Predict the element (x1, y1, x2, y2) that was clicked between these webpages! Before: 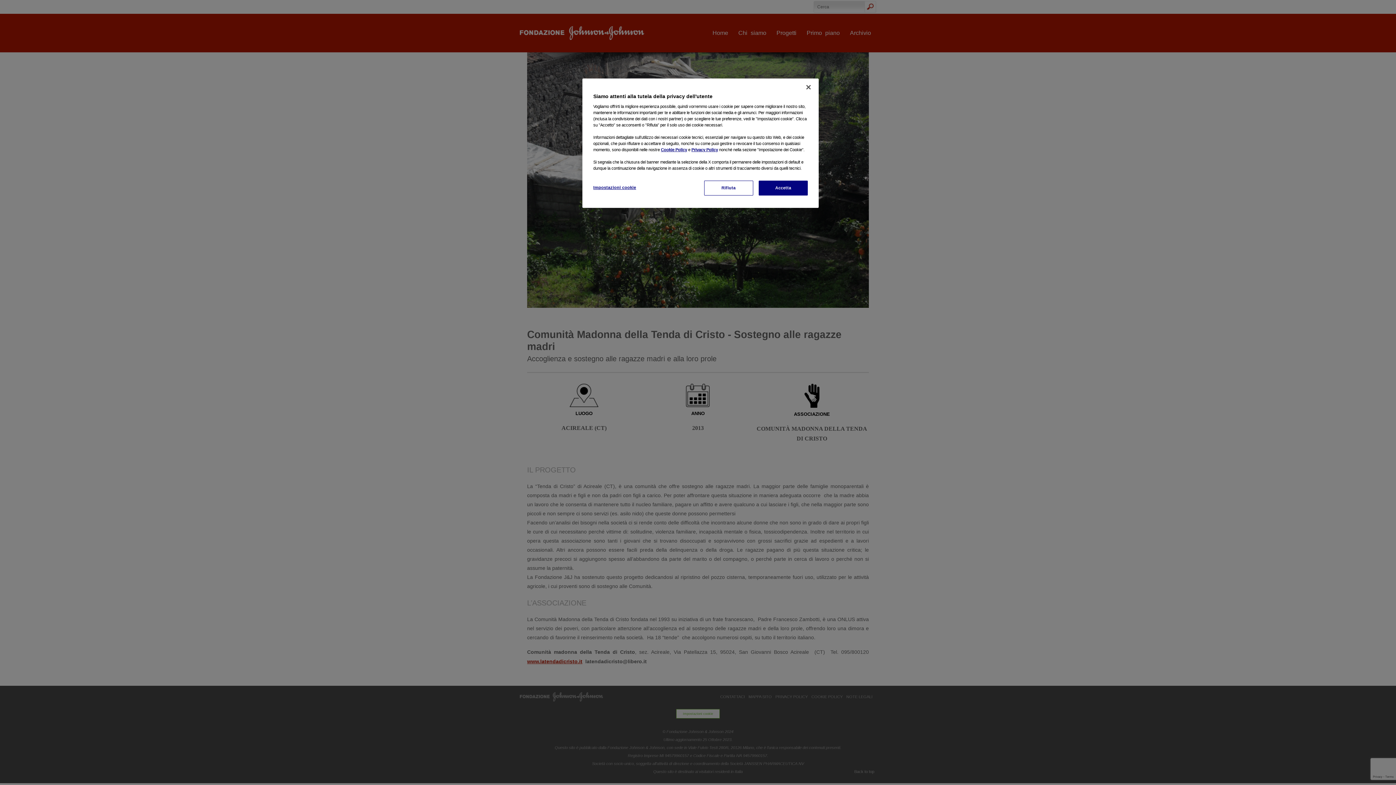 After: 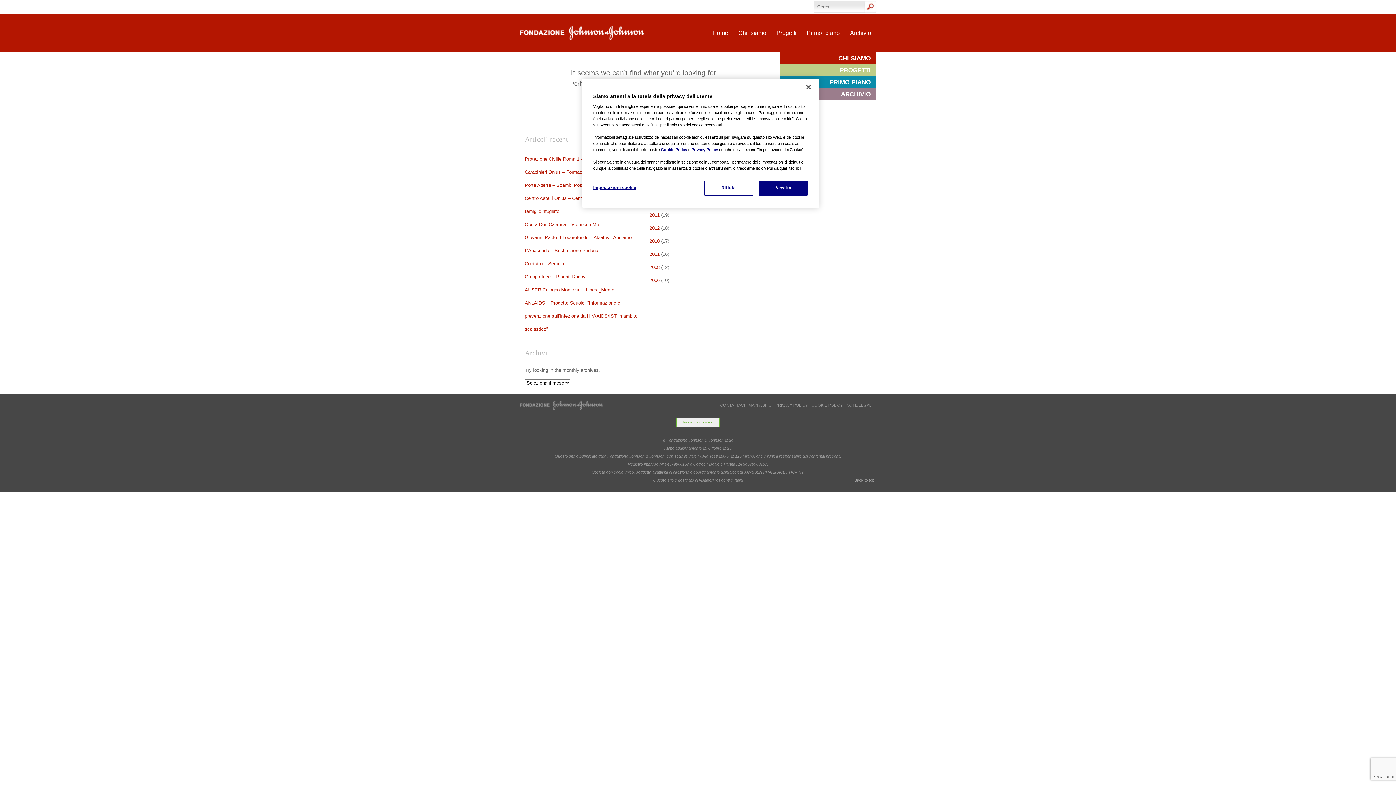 Action: label: Privacy Policy bbox: (691, 147, 718, 152)